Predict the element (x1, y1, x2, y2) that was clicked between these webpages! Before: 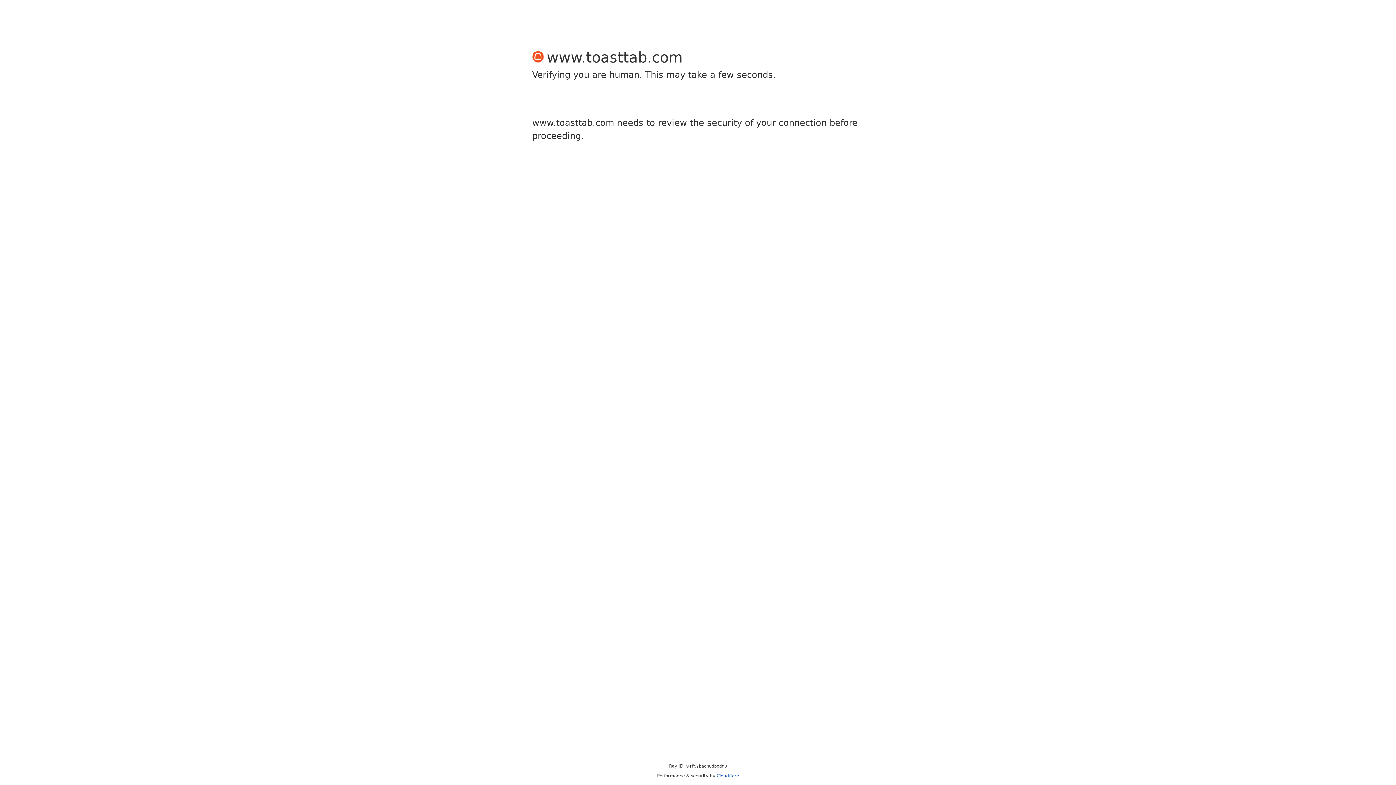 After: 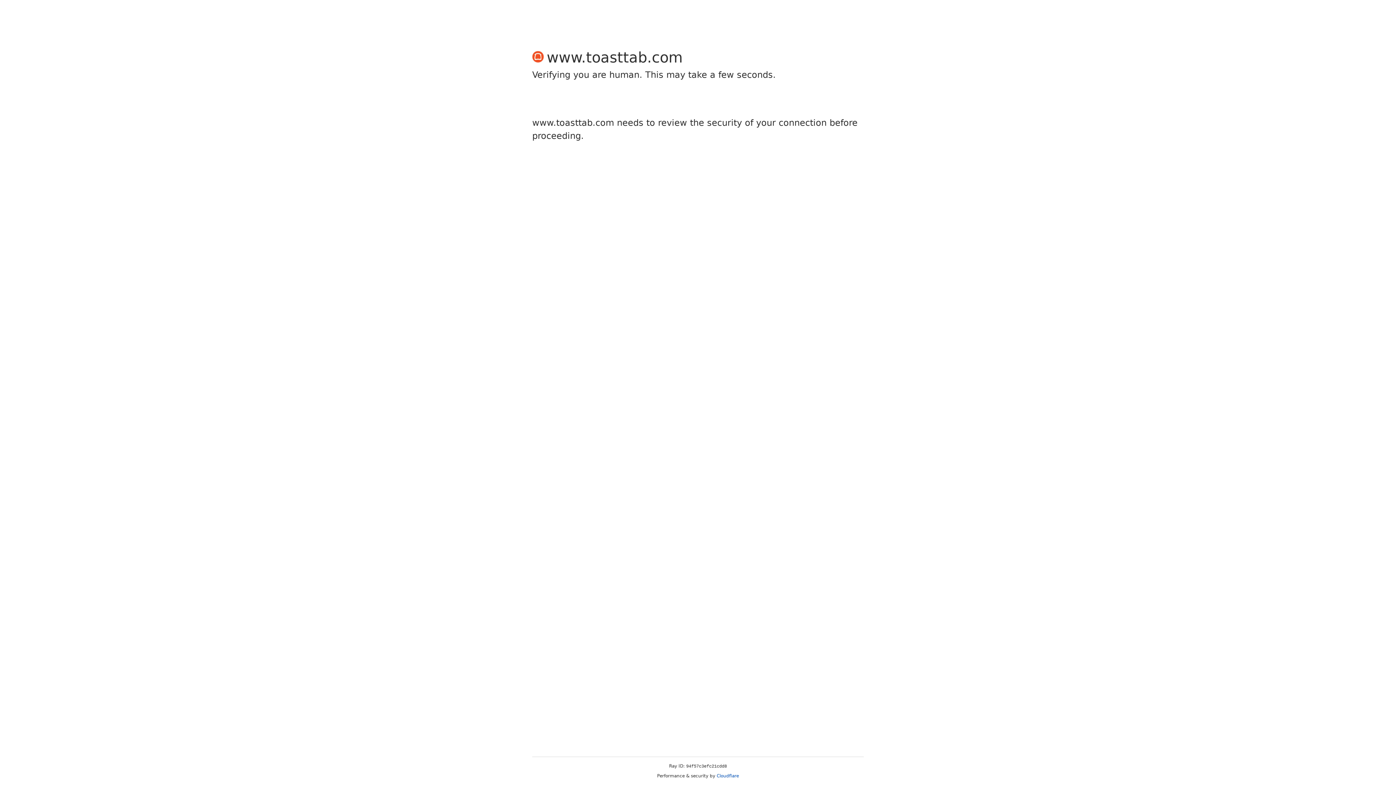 Action: bbox: (716, 773, 739, 778) label: Cloudflare